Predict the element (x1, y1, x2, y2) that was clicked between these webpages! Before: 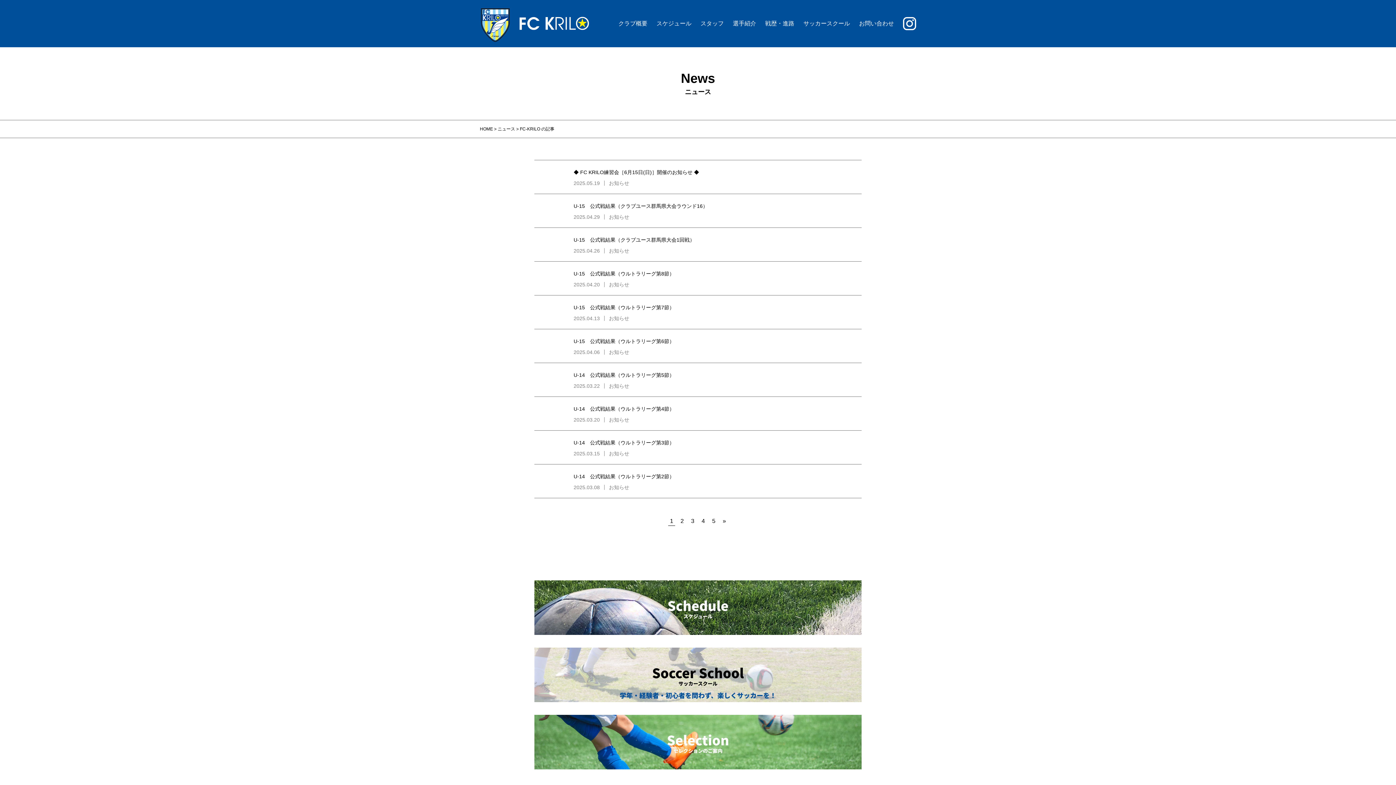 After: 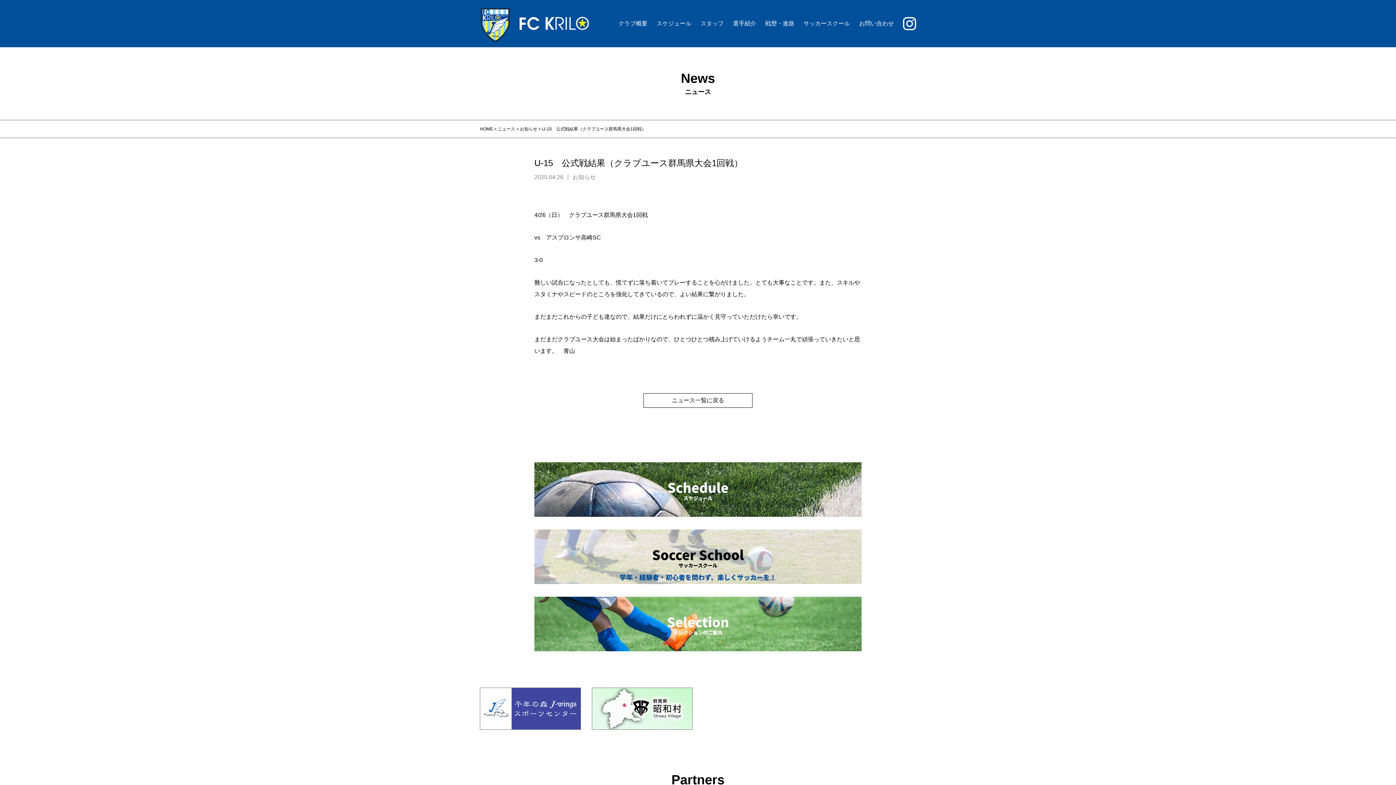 Action: label: U-15　公式戦結果（クラブユース群馬県大会1回戦）
2025.04.26
お知らせ bbox: (534, 228, 861, 261)